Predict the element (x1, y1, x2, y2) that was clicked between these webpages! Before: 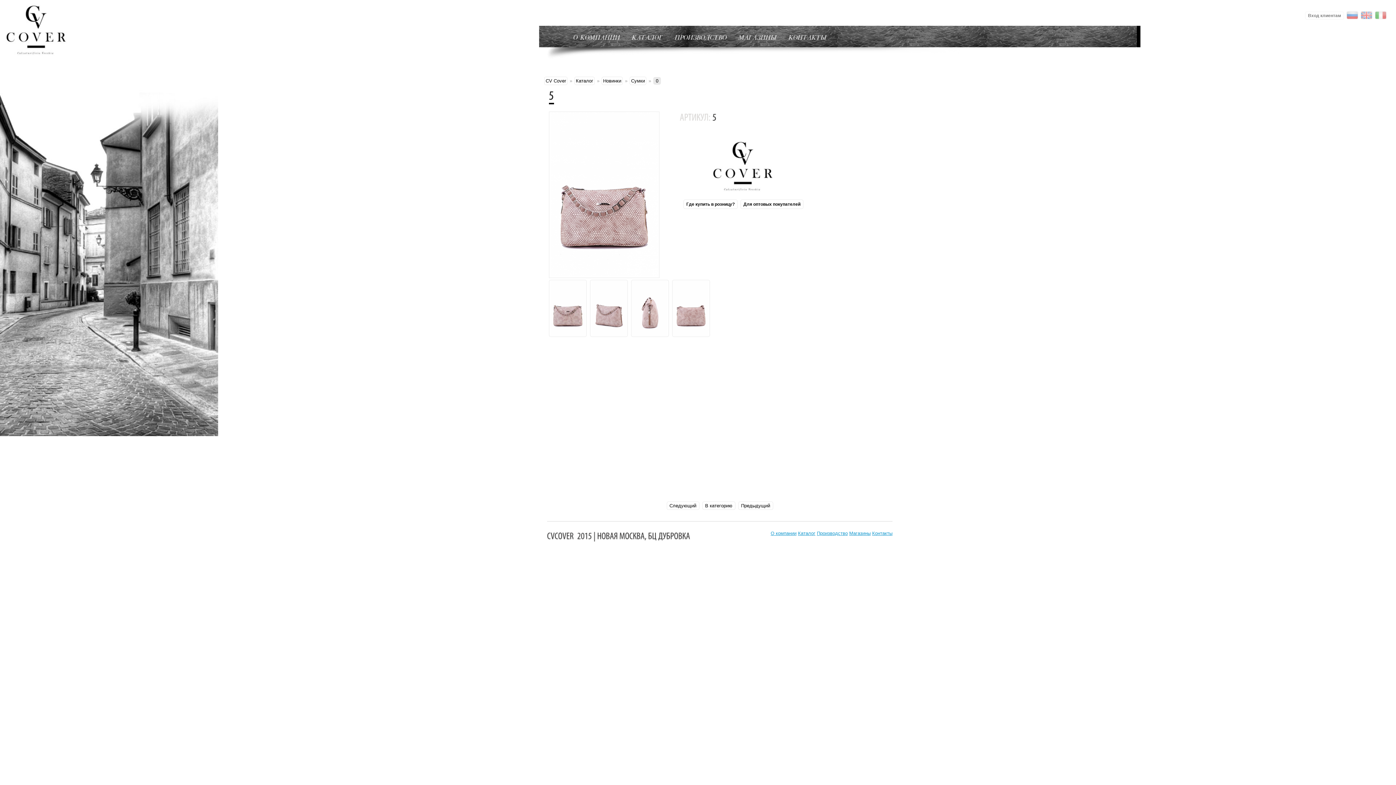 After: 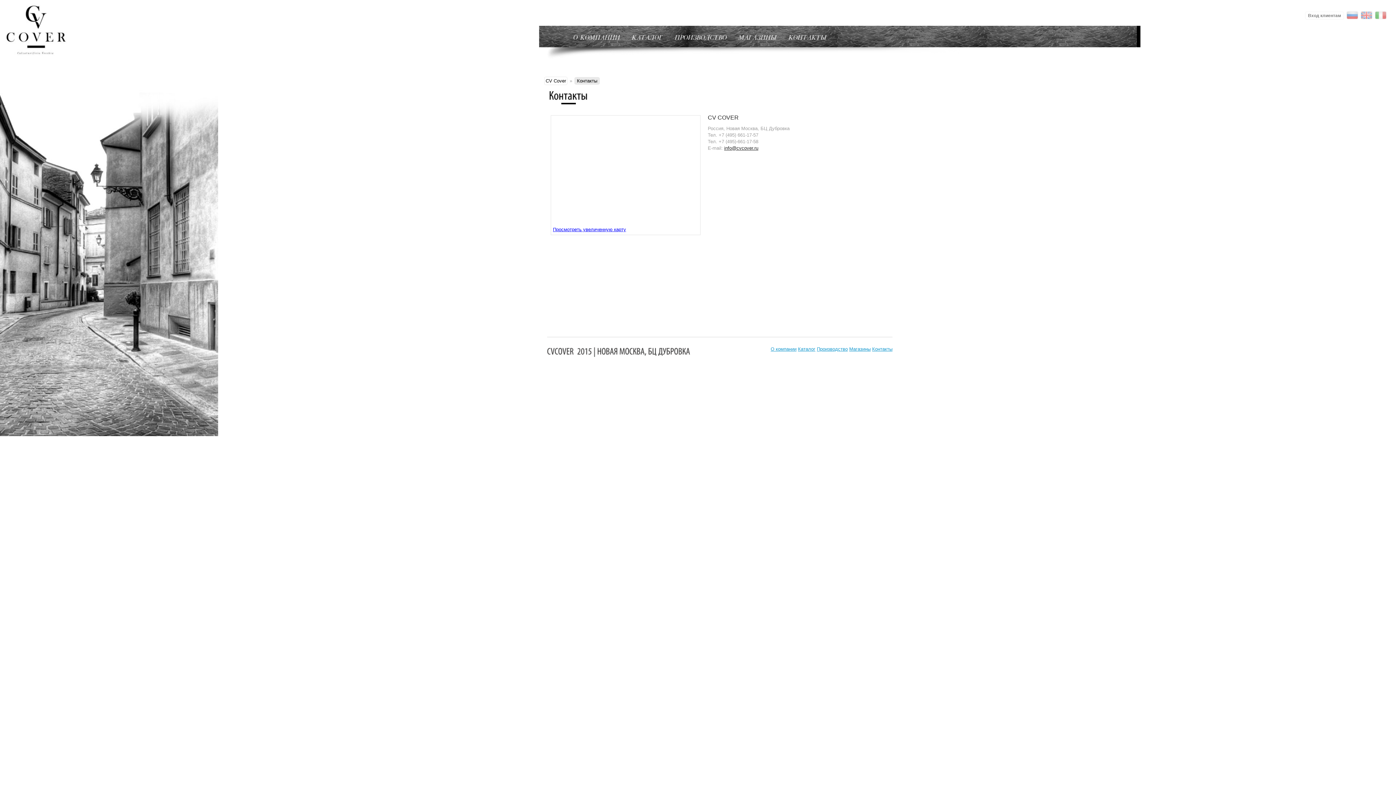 Action: label: КОНТАКТЫ bbox: (781, 25, 831, 47)